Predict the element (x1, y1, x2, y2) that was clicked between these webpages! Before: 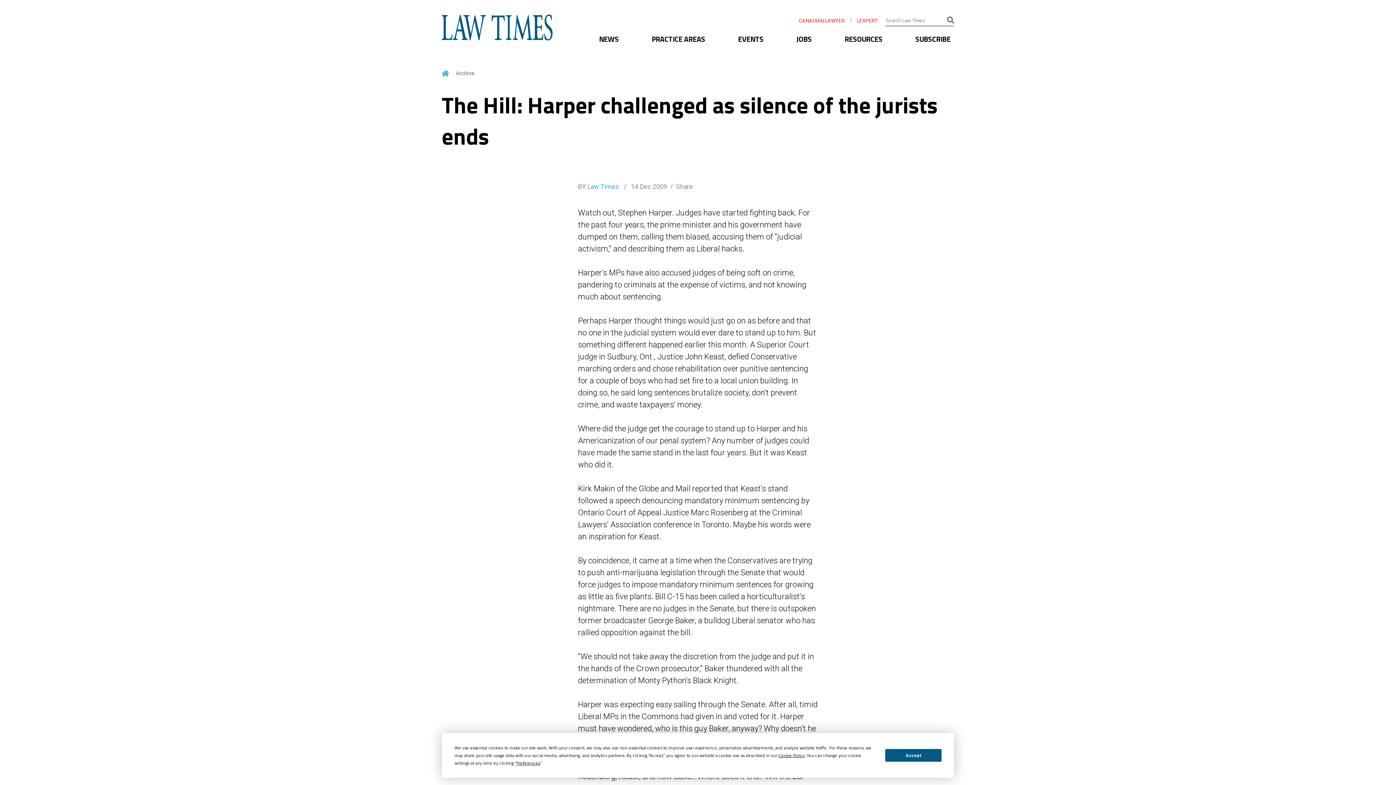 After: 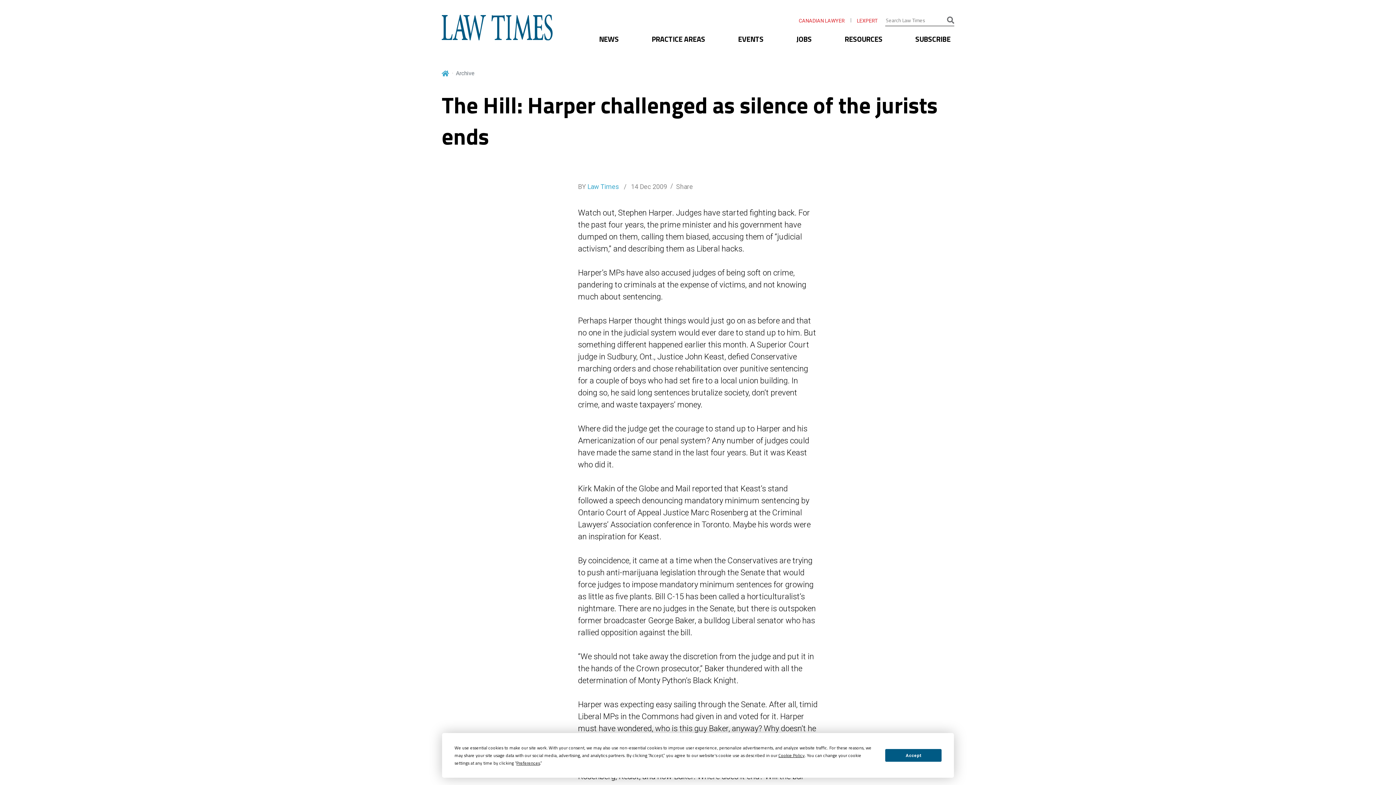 Action: bbox: (857, 16, 878, 25) label: LEXPERT